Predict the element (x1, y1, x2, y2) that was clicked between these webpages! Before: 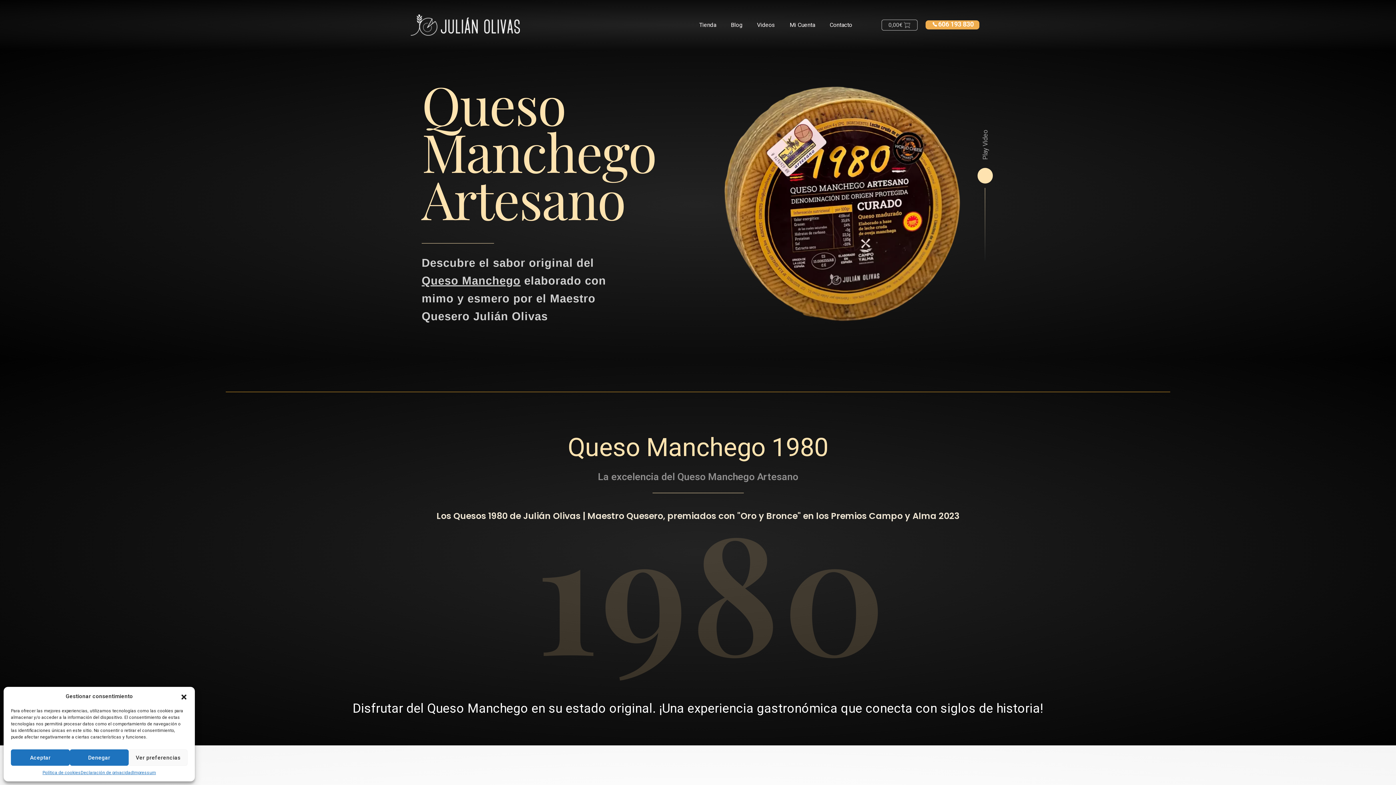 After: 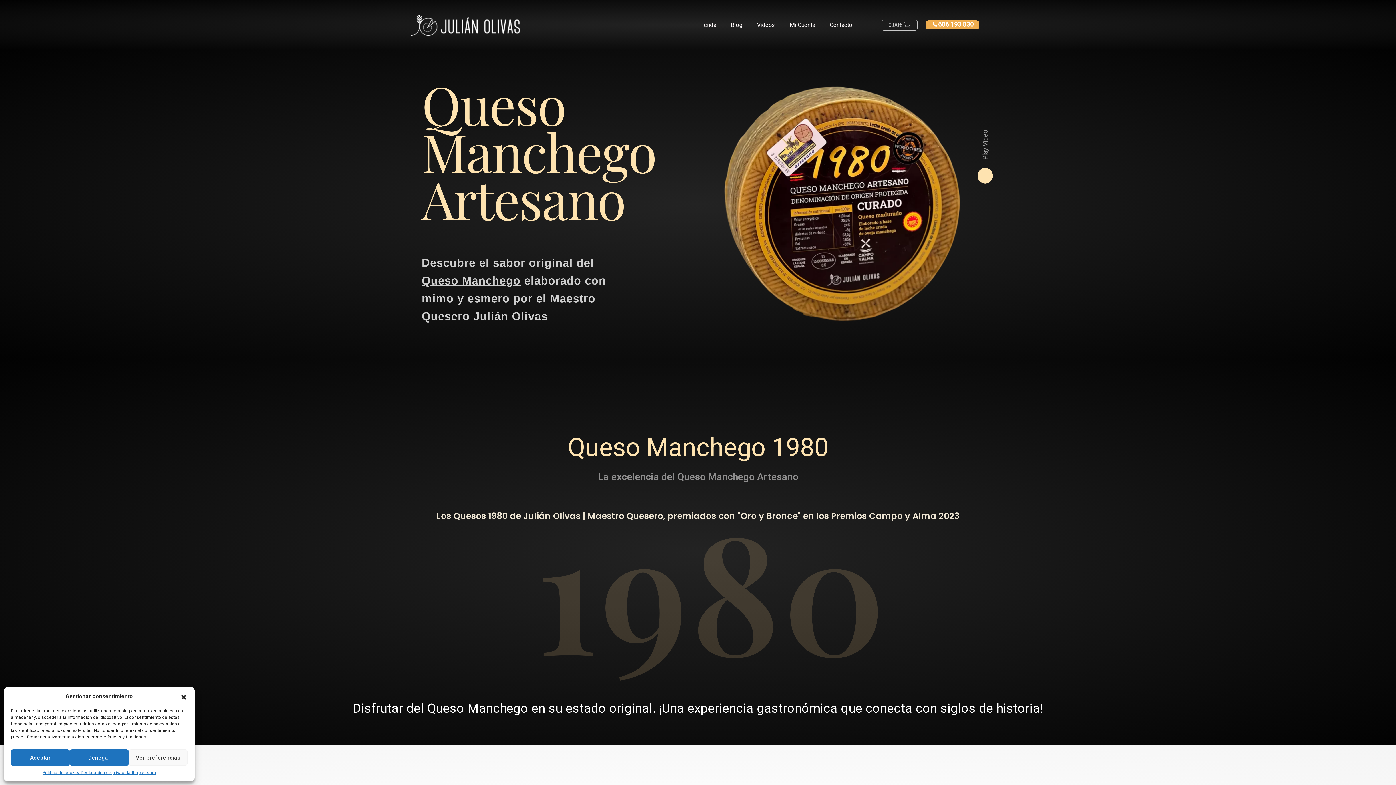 Action: label: 606 193 830 bbox: (925, 20, 979, 29)